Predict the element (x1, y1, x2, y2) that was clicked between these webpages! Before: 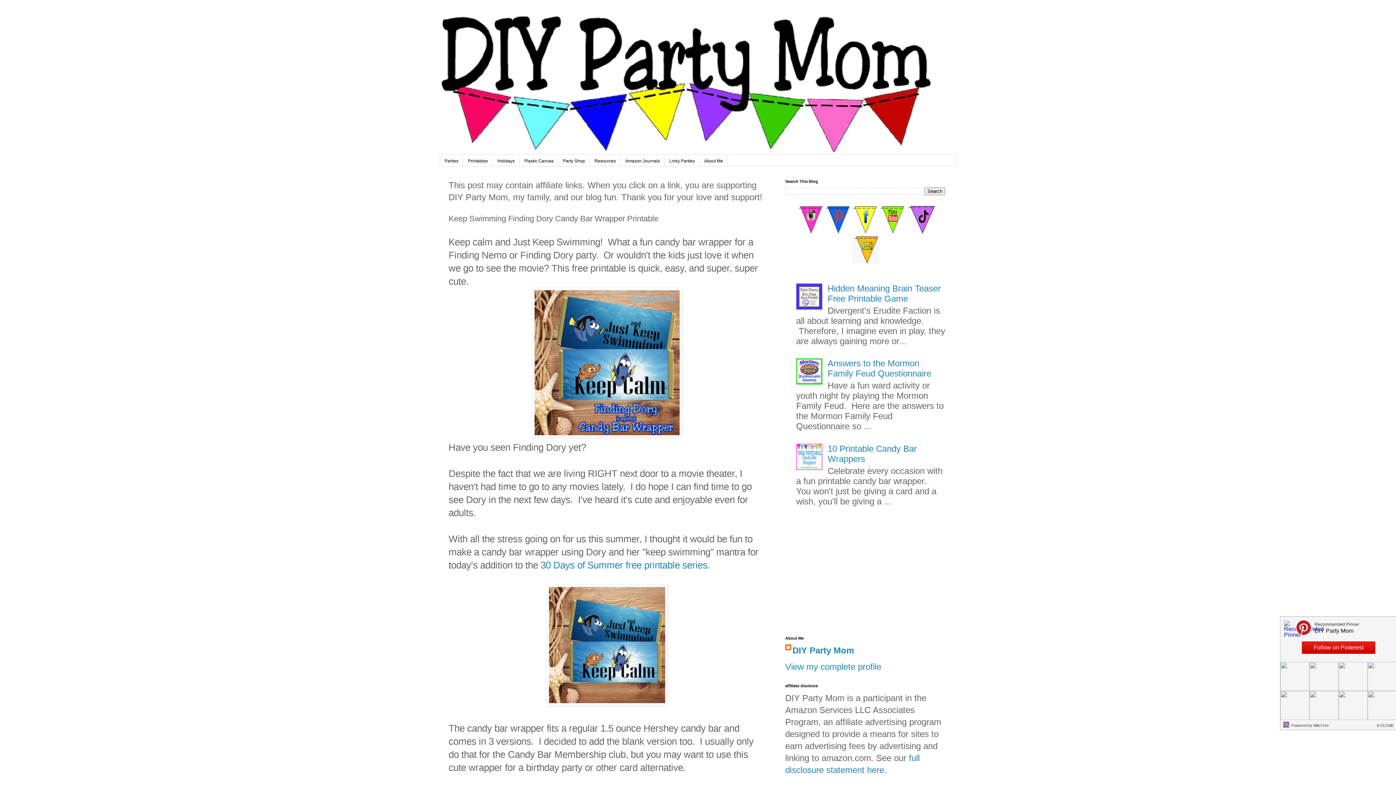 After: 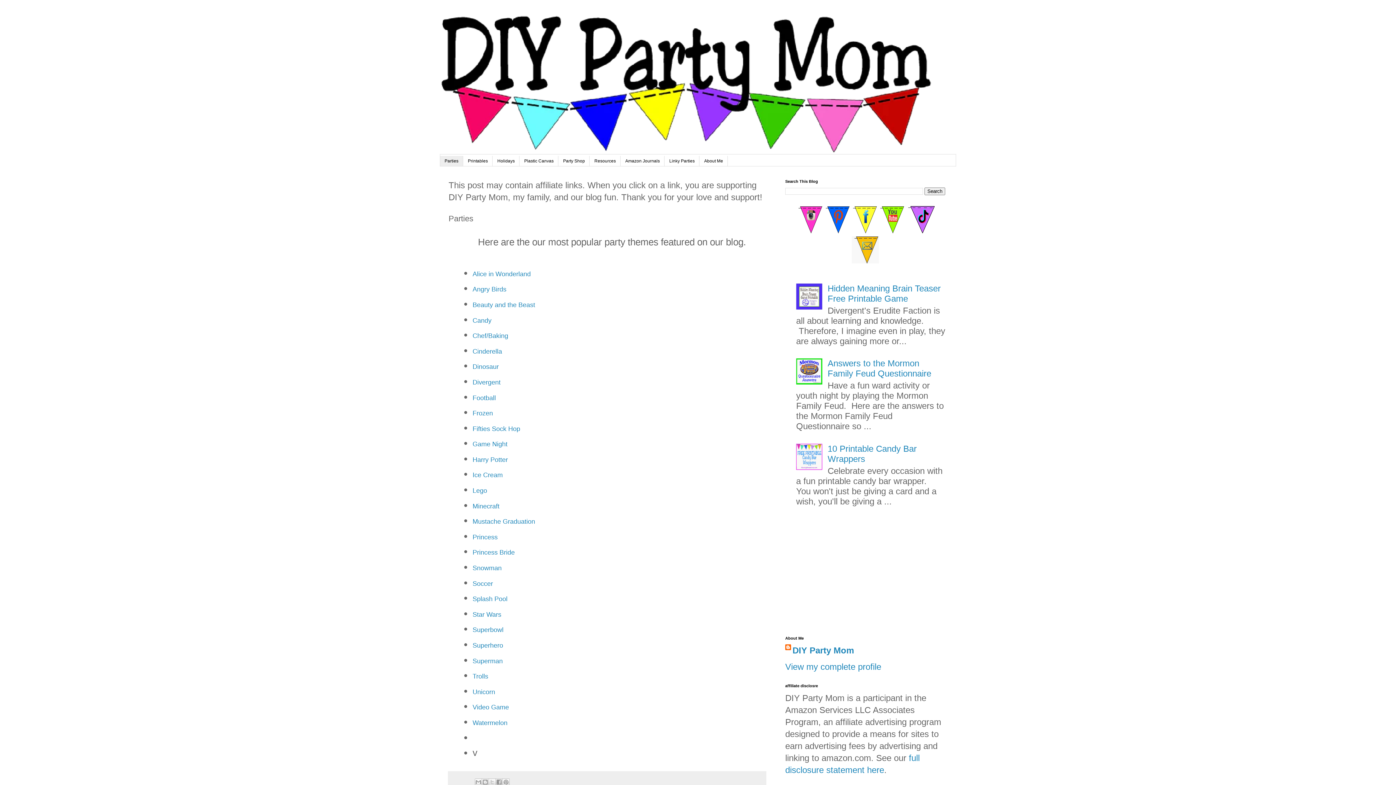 Action: label: Parties bbox: (440, 155, 463, 166)